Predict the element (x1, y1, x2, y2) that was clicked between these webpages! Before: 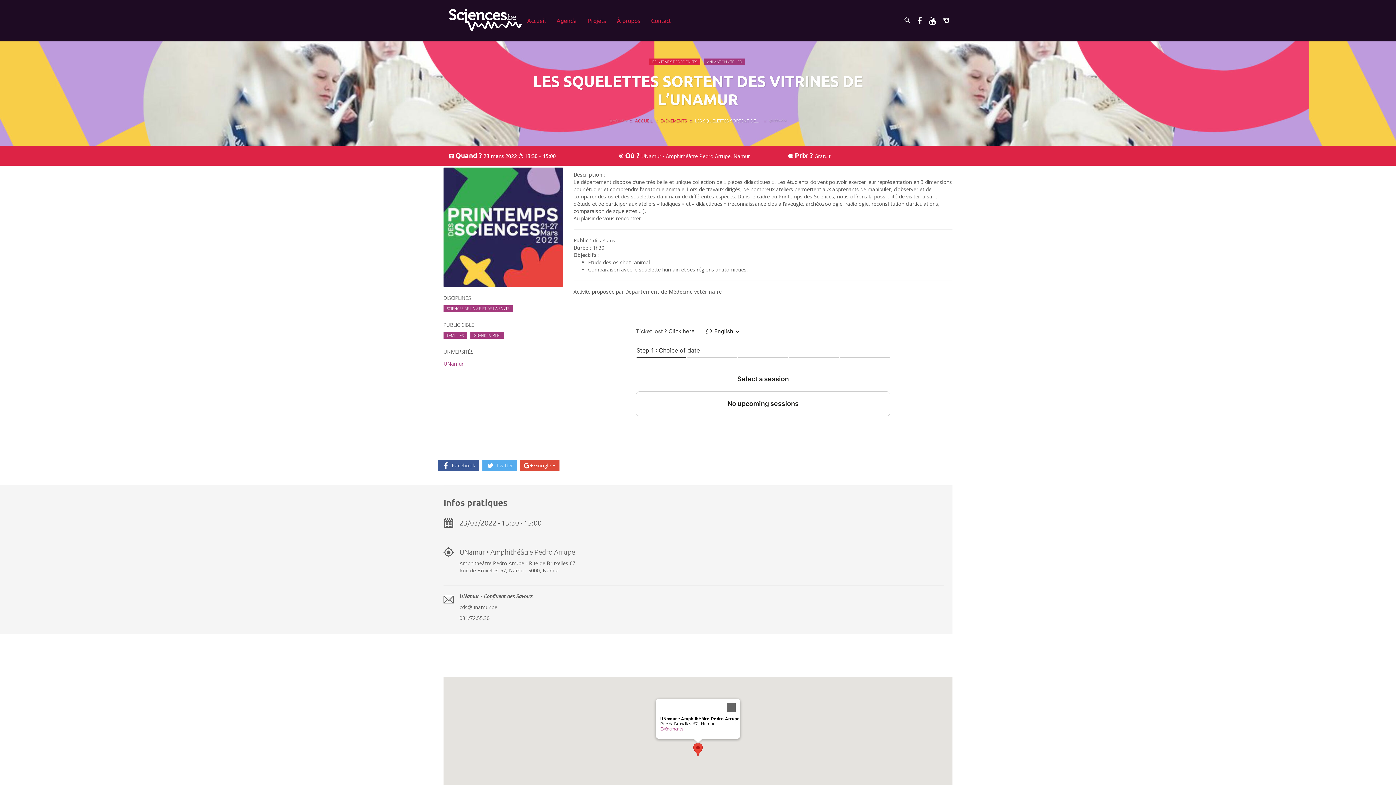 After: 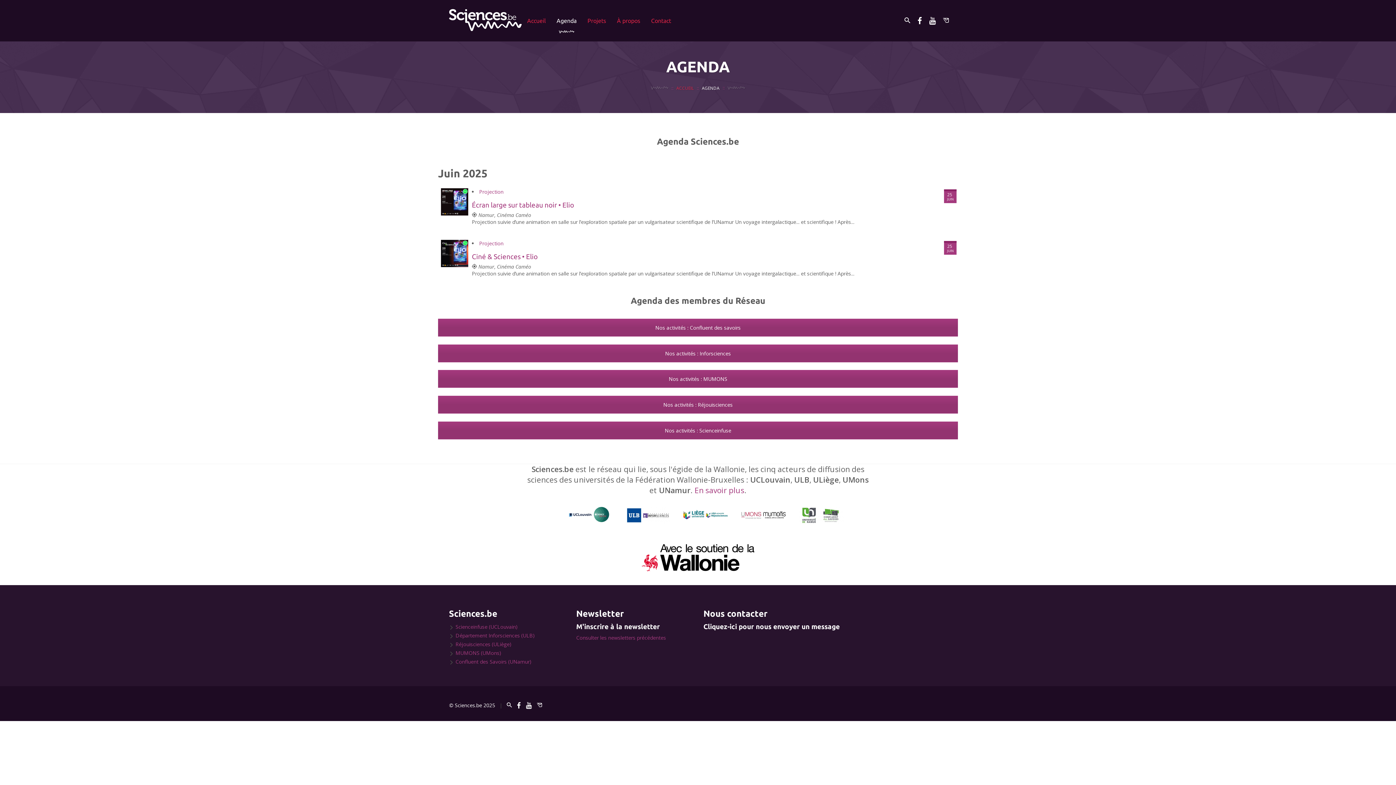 Action: label: UNamur bbox: (443, 360, 463, 367)